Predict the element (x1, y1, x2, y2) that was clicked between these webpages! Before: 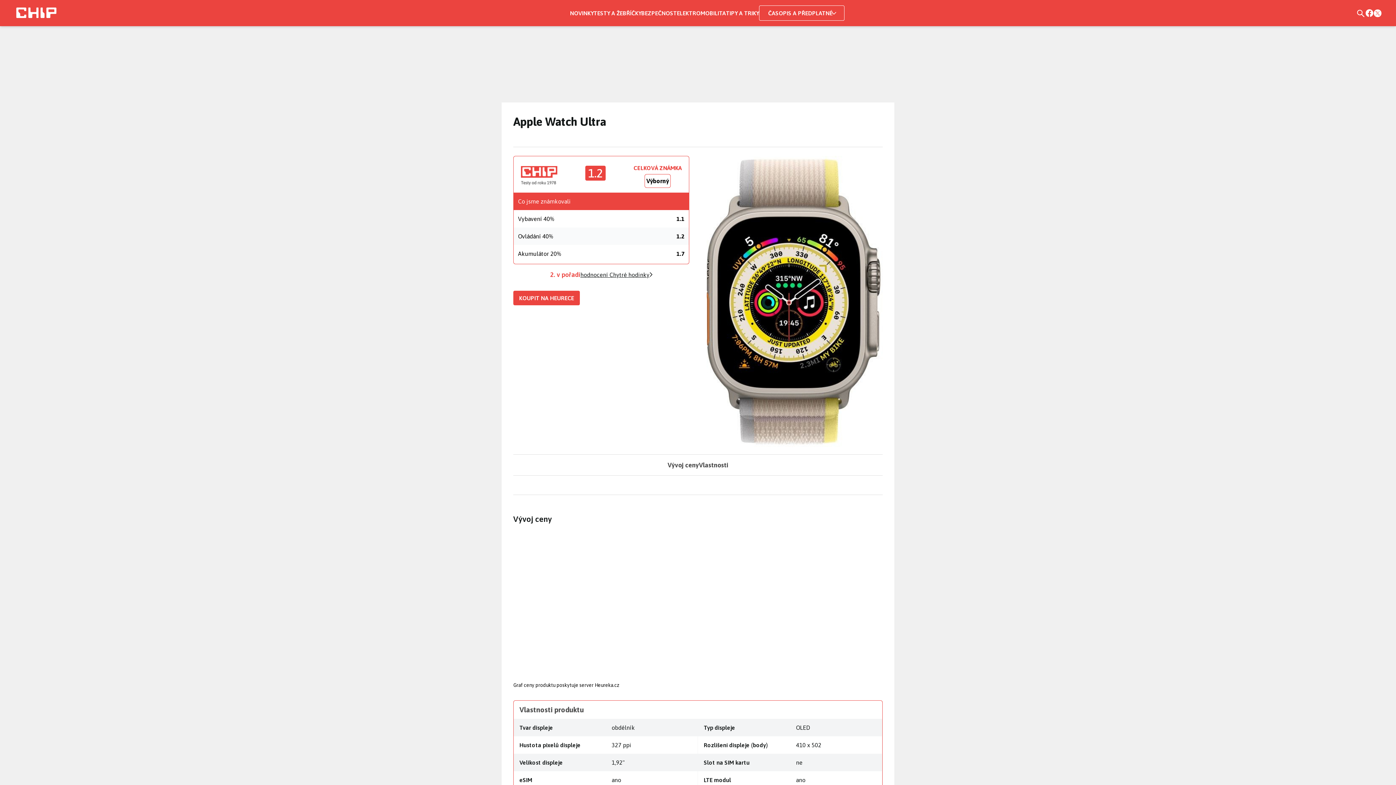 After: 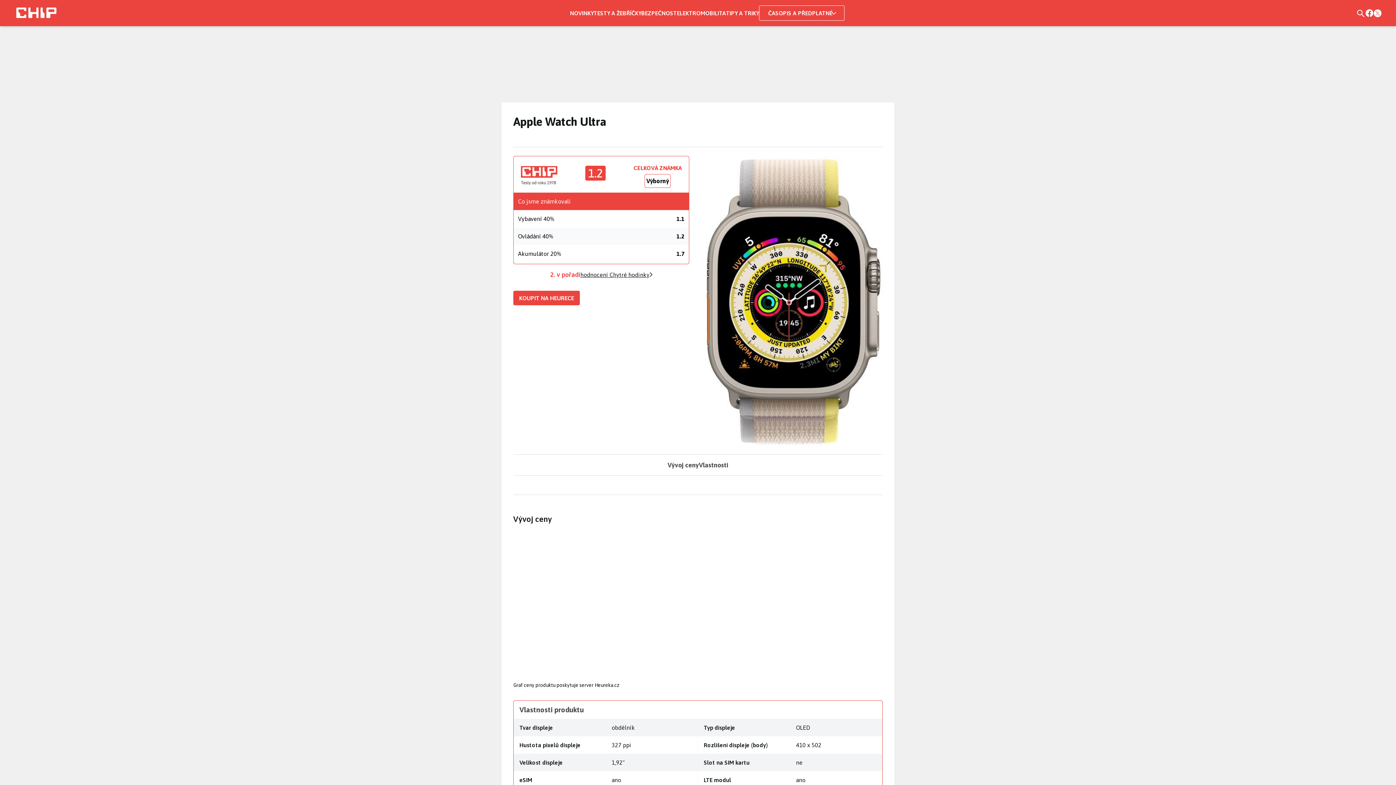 Action: label: Graf ceny produktu poskytuje server Heureka.cz bbox: (513, 681, 882, 688)